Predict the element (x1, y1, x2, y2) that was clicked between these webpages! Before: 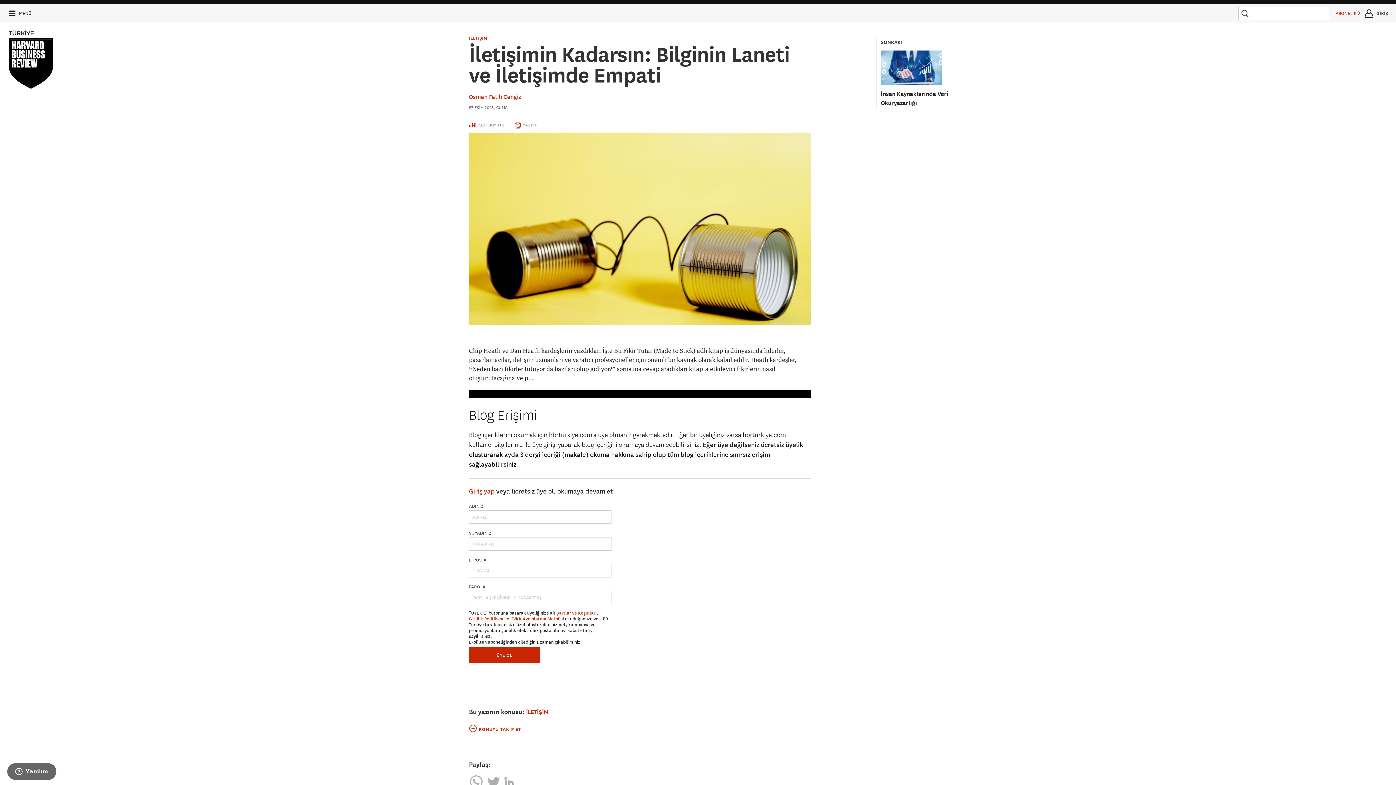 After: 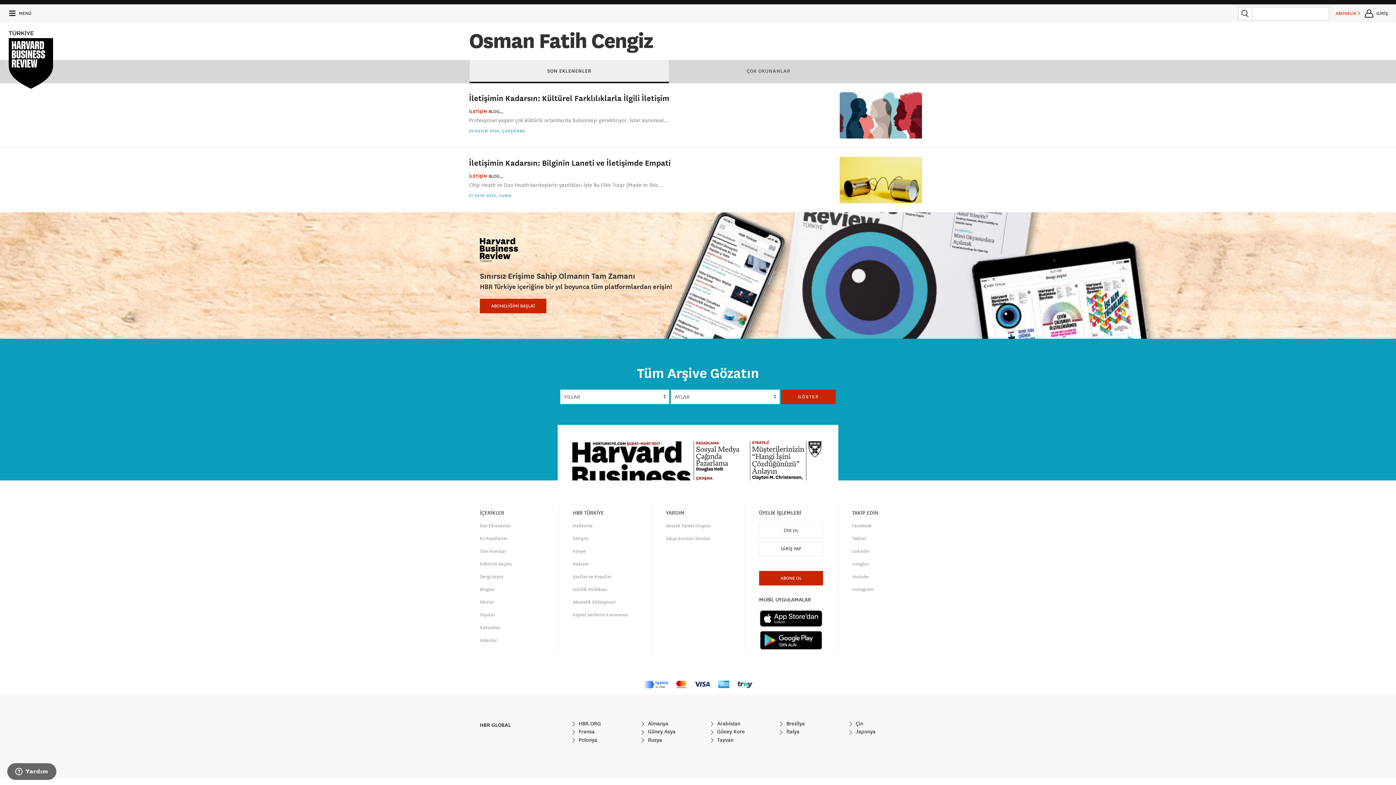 Action: bbox: (469, 93, 521, 100) label: Osman Fatih Cengiz